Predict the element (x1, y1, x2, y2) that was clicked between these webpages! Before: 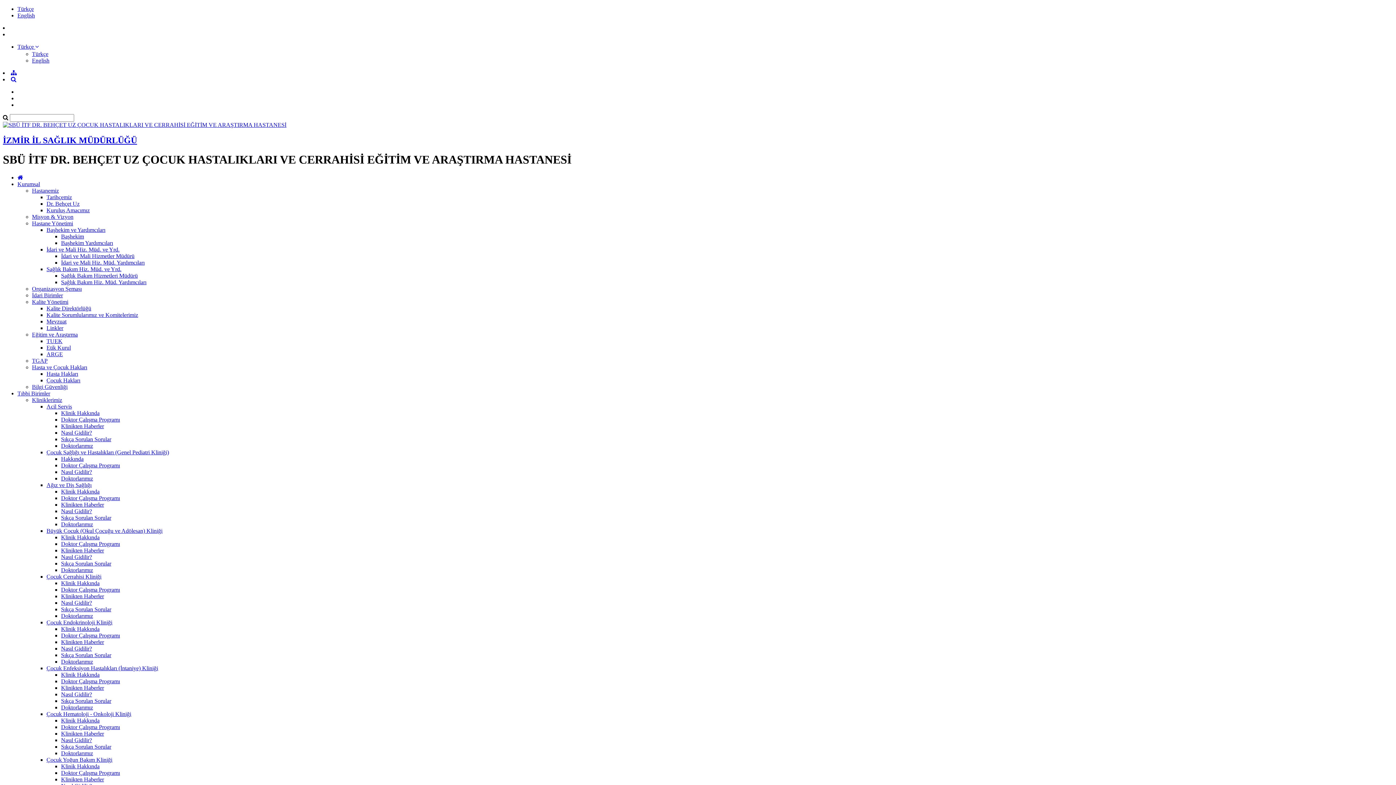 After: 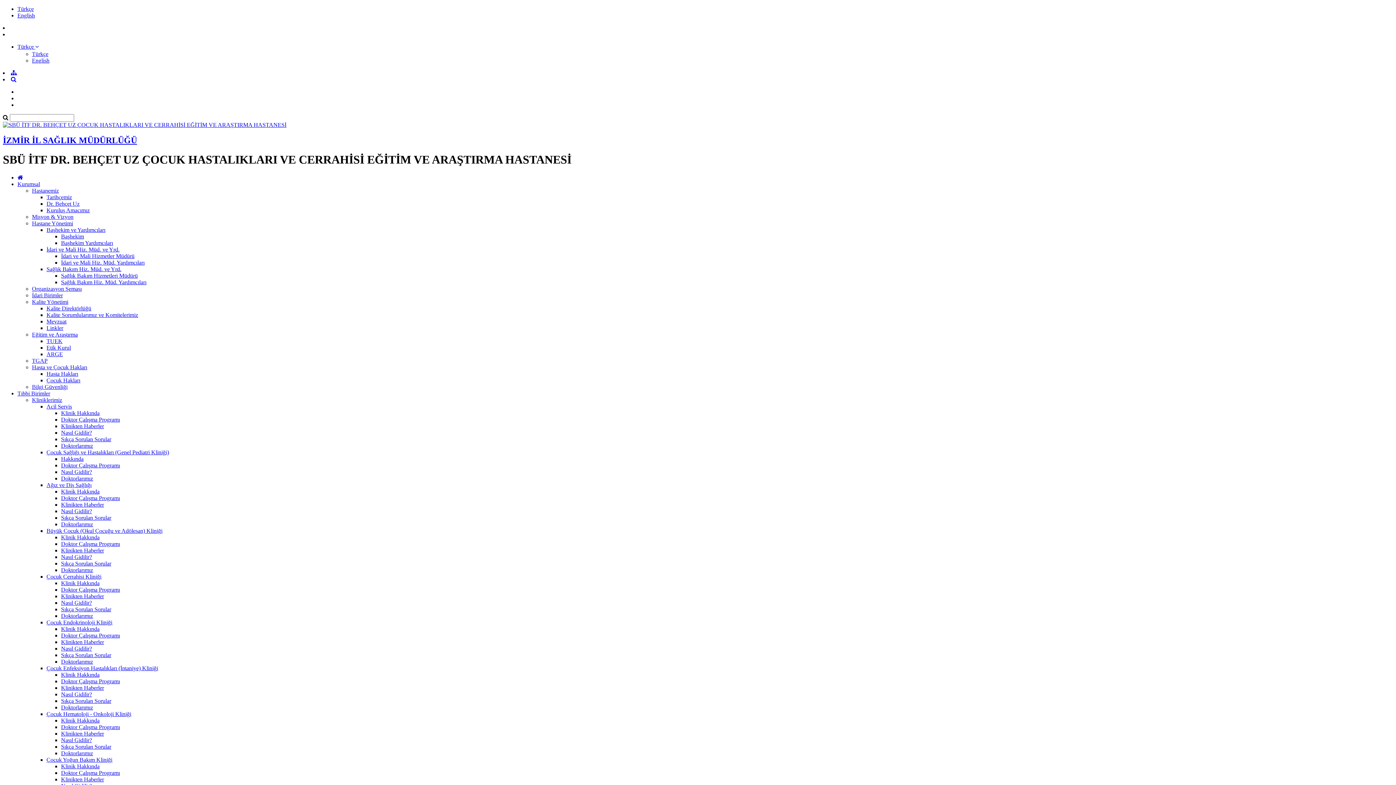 Action: label: Klinikten Haberler bbox: (61, 639, 104, 645)